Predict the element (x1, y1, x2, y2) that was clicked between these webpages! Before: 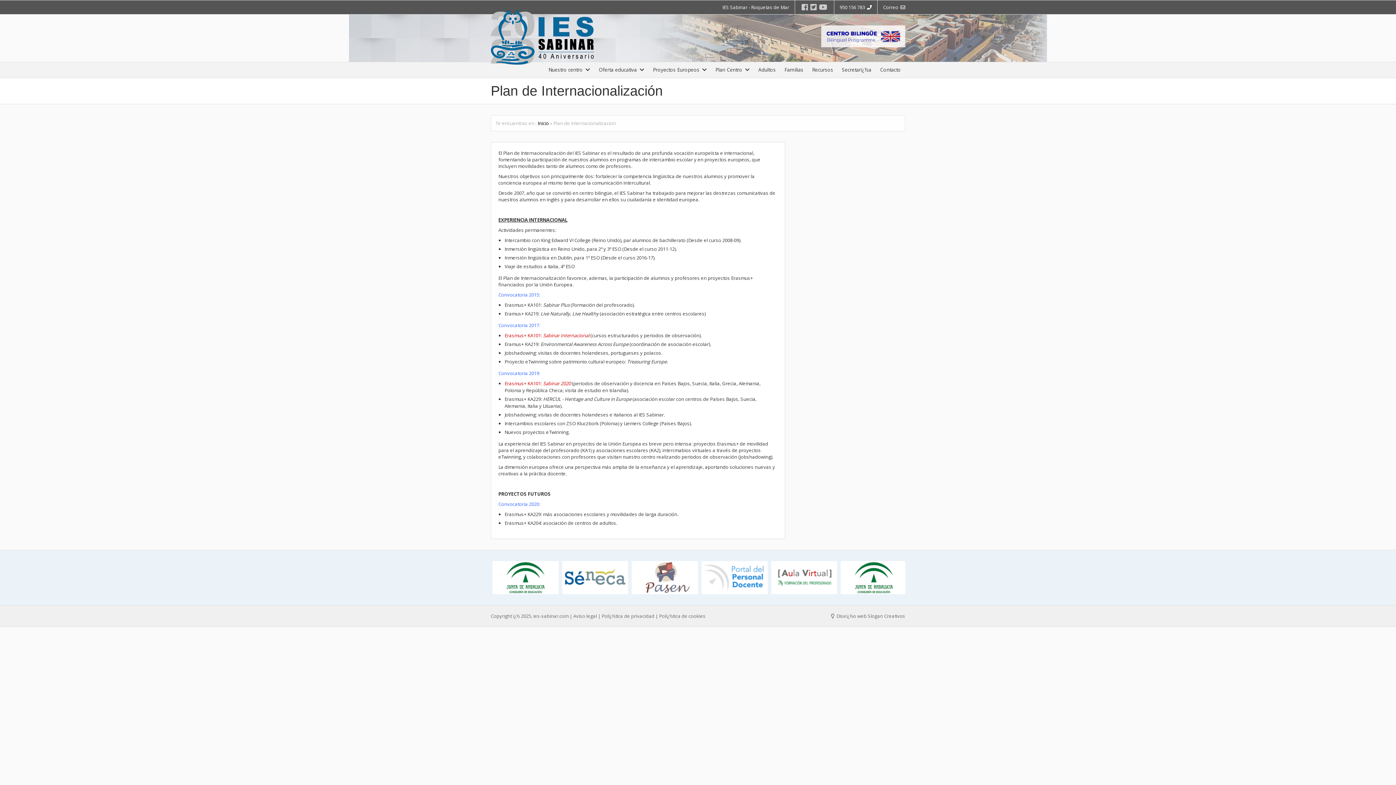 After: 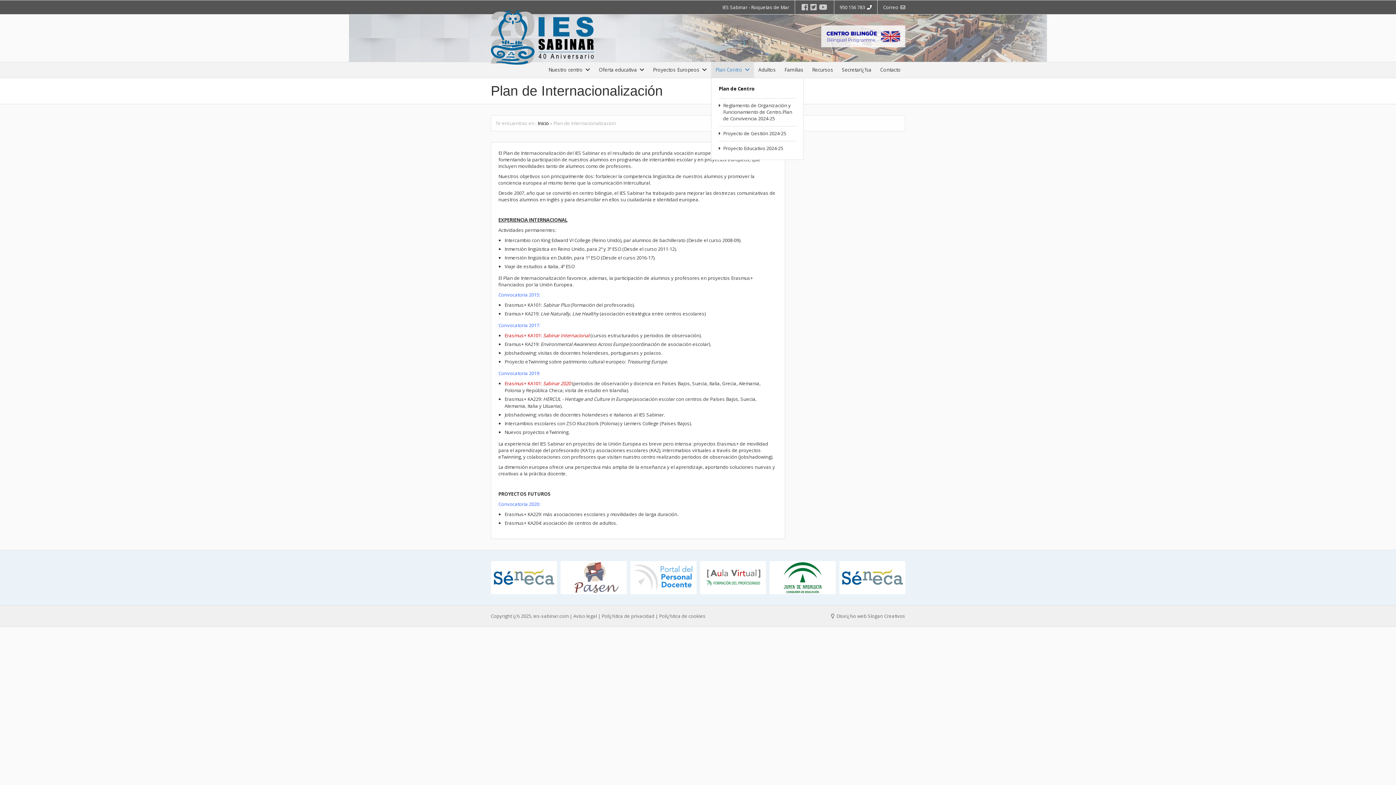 Action: bbox: (711, 62, 754, 77) label: Plan Centro  